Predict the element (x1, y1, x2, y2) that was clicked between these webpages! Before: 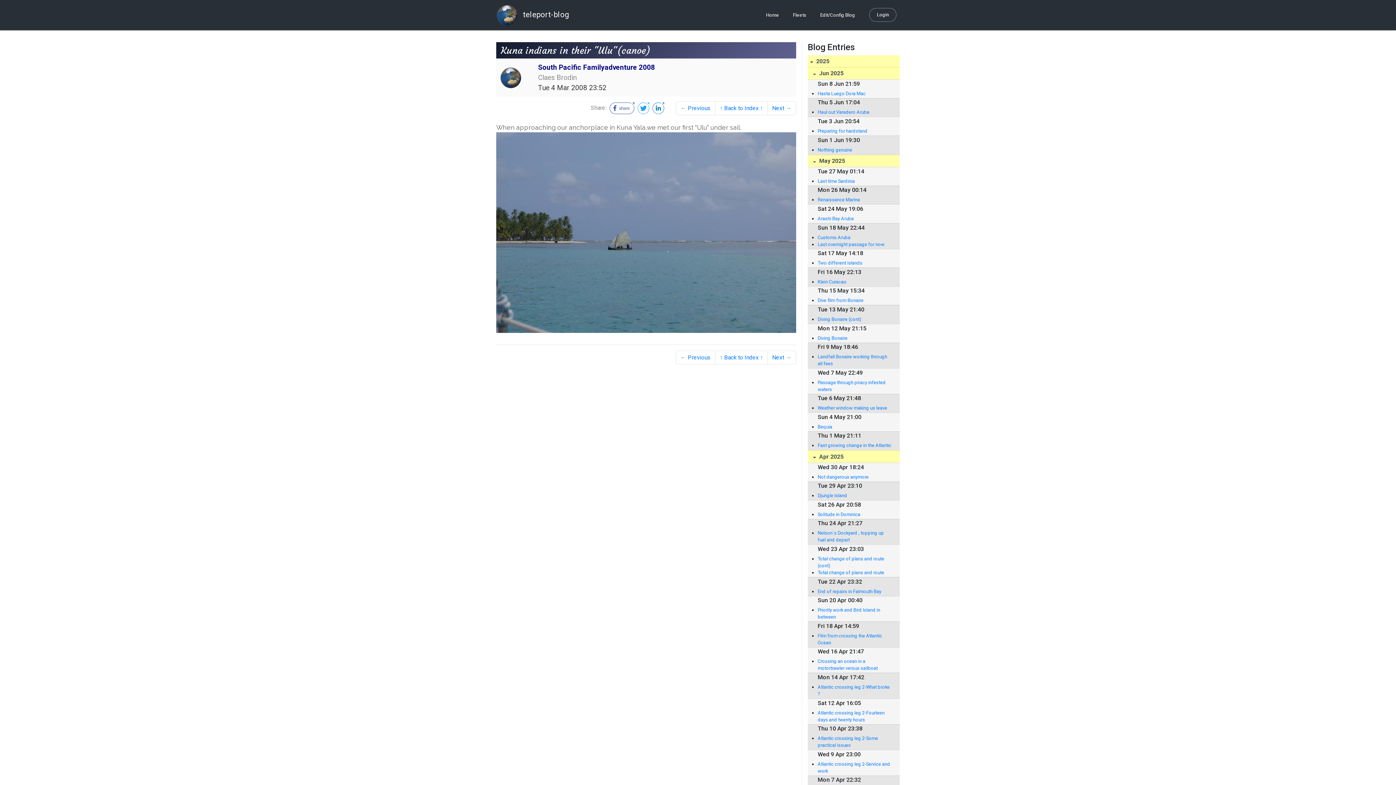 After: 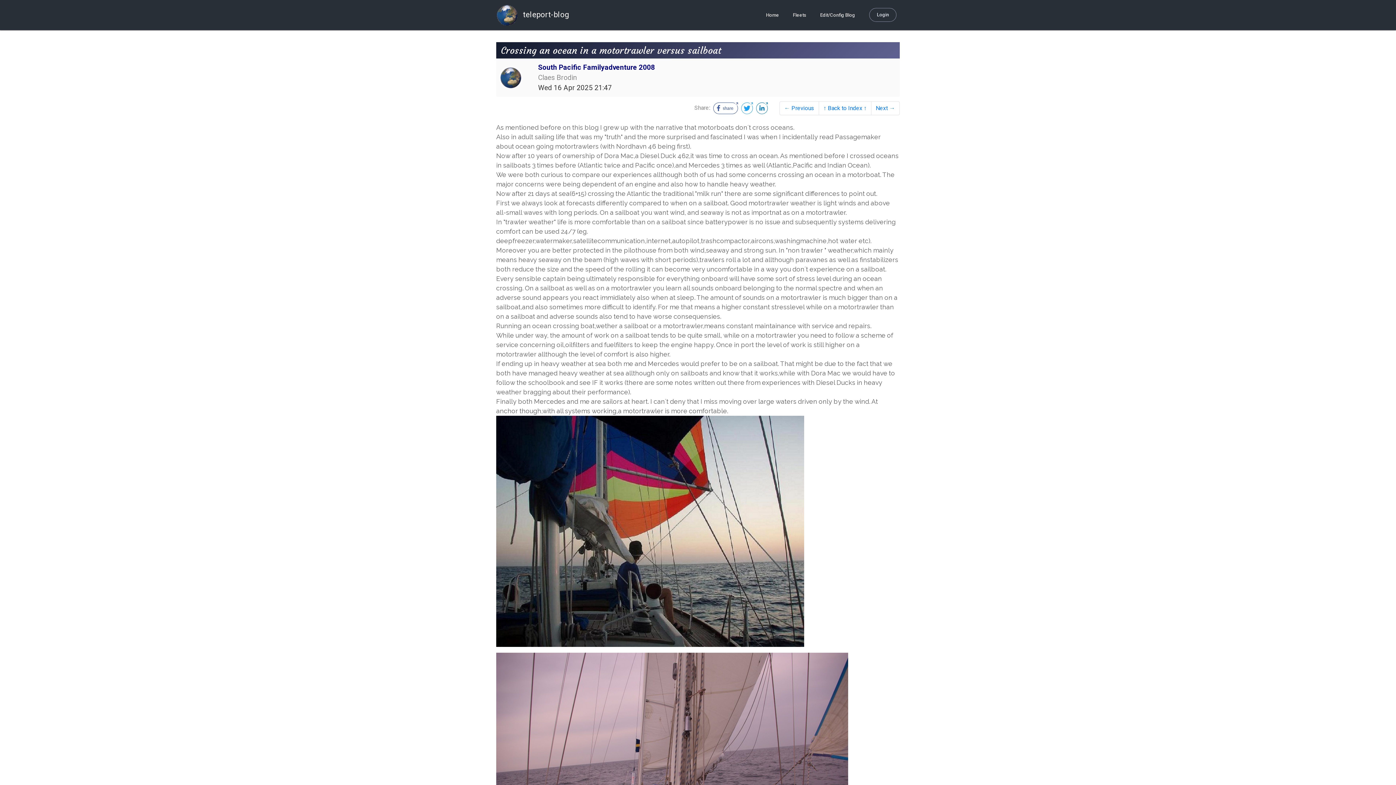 Action: bbox: (817, 658, 892, 672) label: Crossing an ocean in a motortrawler versus sailboat